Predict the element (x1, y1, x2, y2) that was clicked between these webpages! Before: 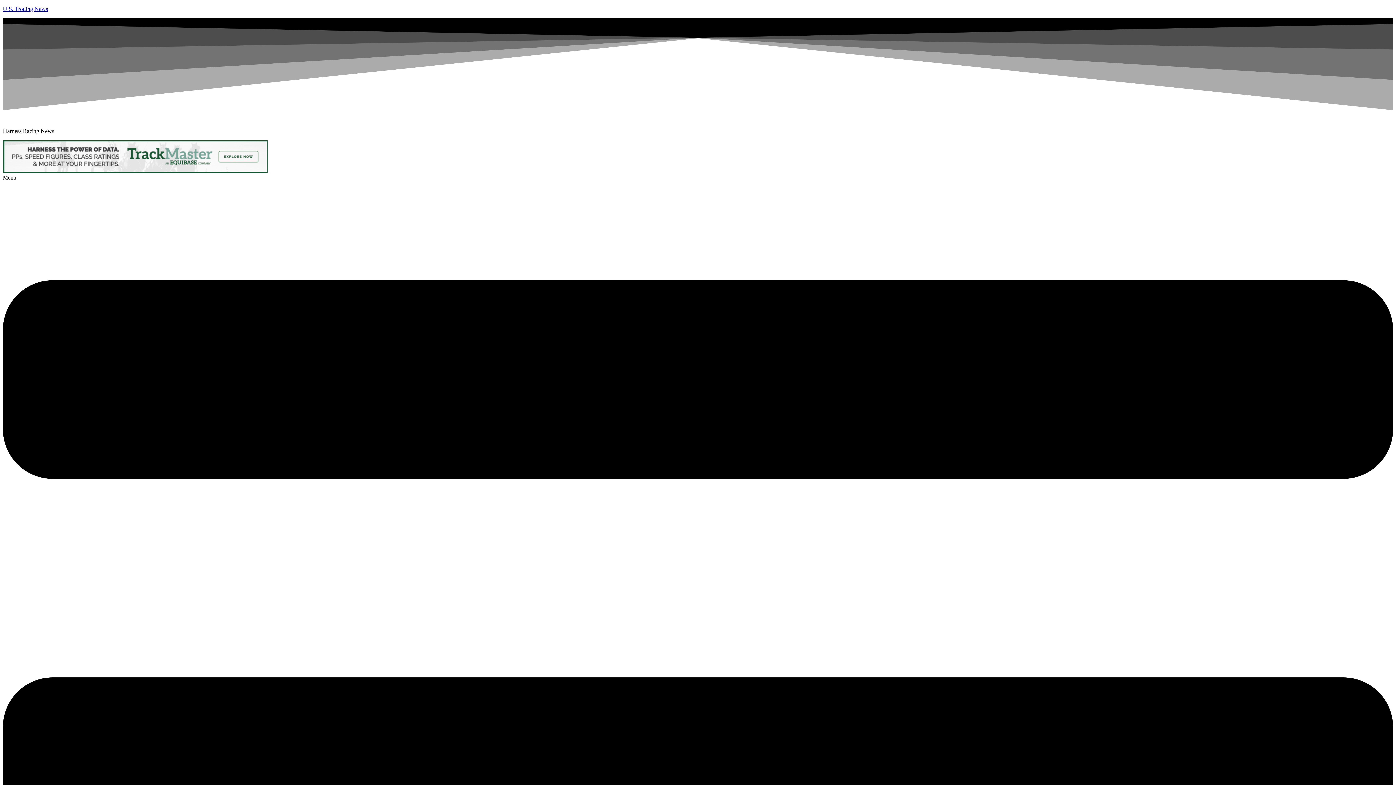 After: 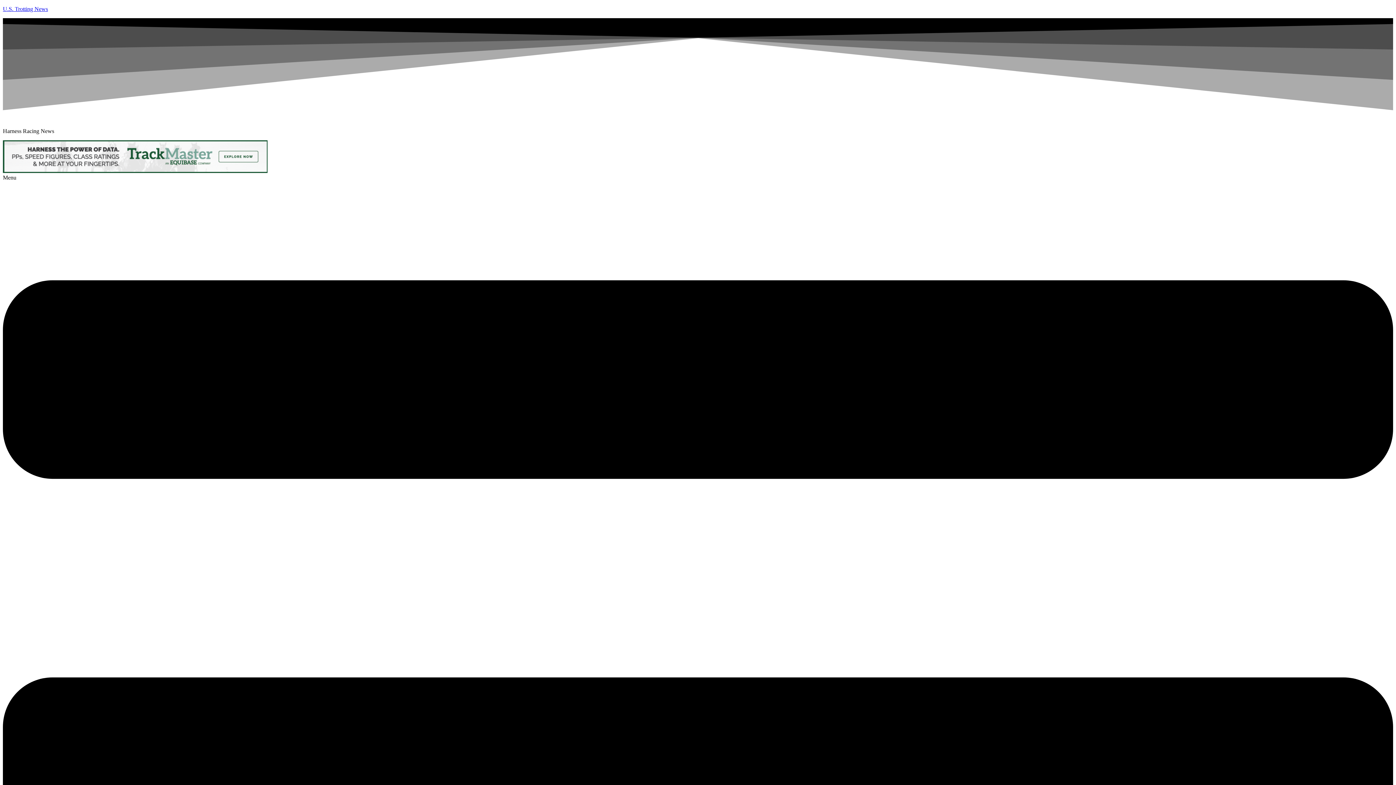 Action: bbox: (2, 168, 267, 174)